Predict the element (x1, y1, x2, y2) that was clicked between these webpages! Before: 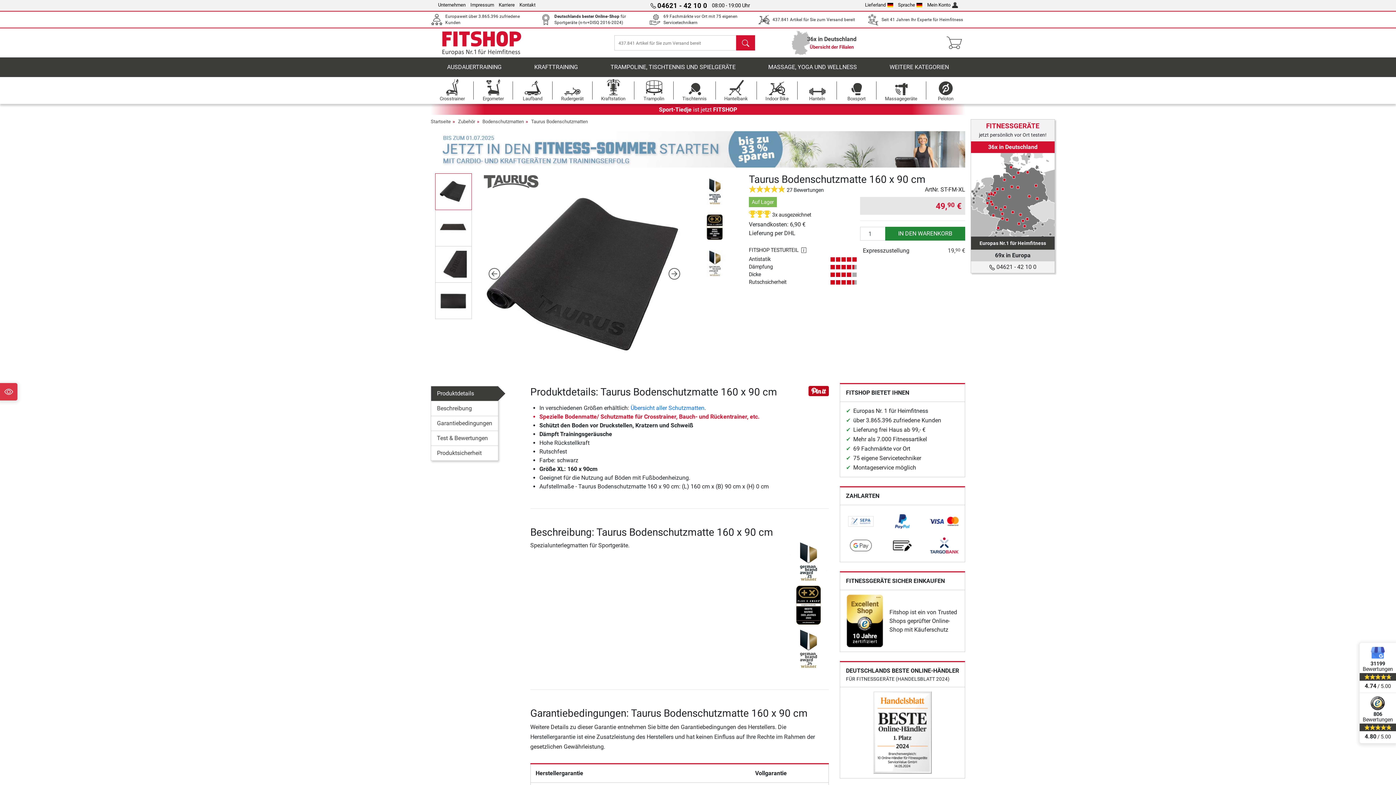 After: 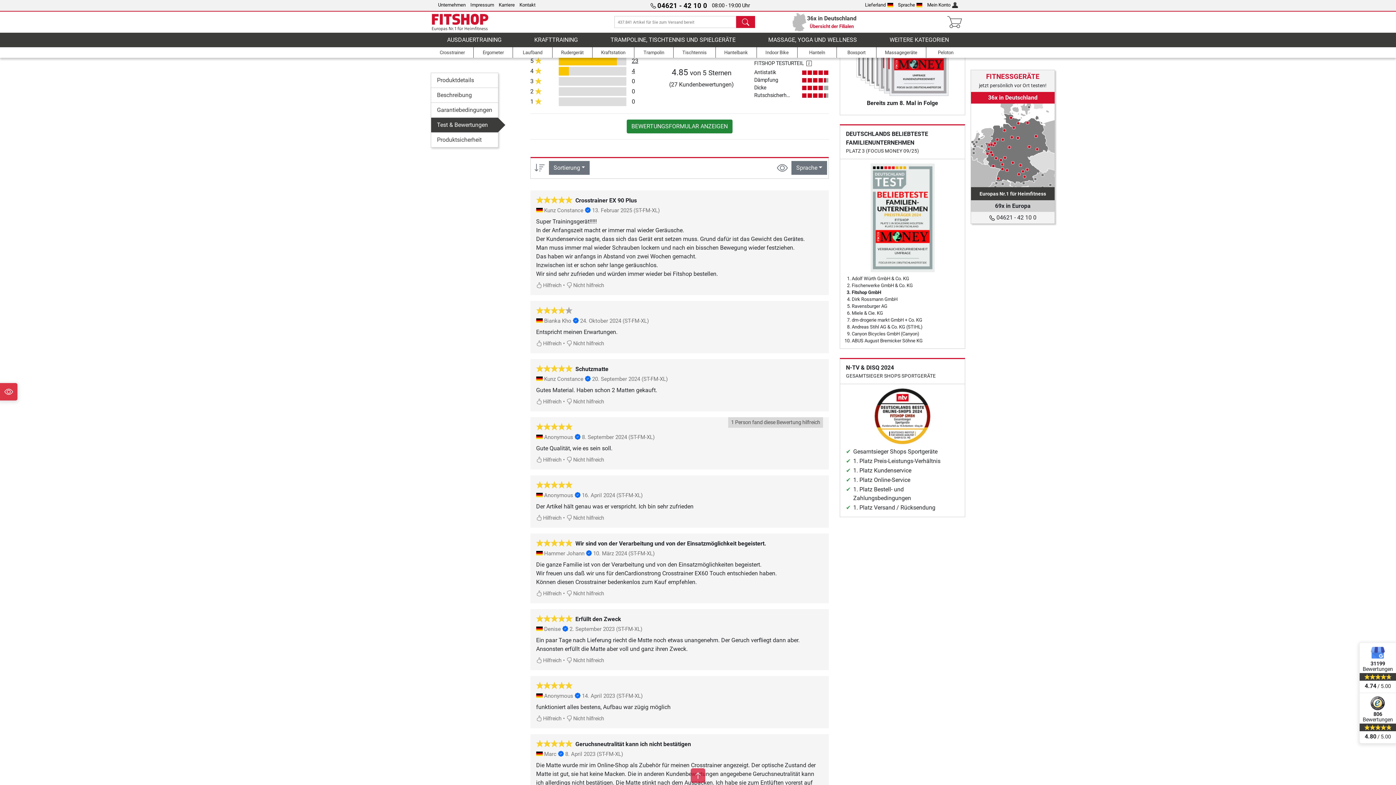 Action: label:  27 Bewertungen bbox: (749, 186, 824, 193)